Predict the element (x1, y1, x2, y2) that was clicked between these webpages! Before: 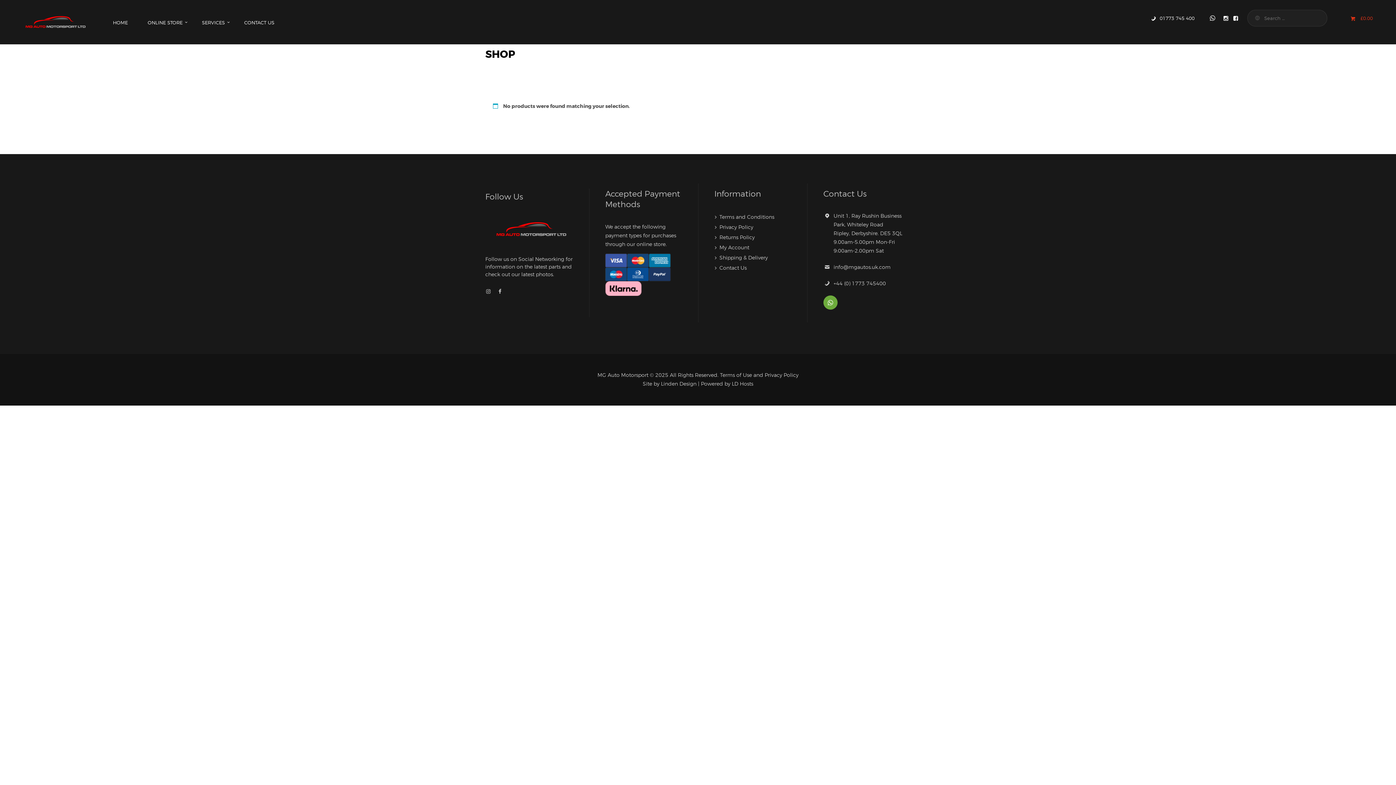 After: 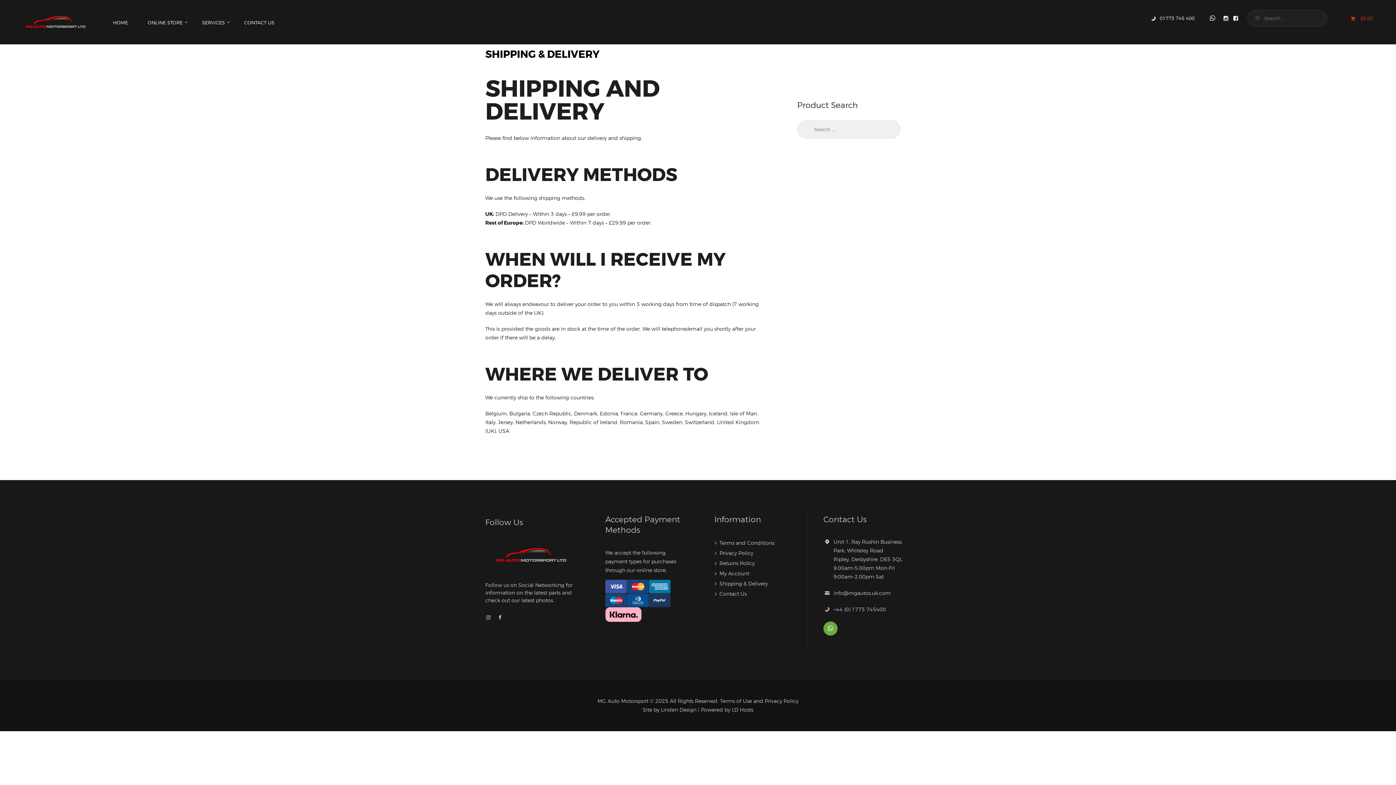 Action: bbox: (719, 254, 768, 260) label: Shipping & Delivery